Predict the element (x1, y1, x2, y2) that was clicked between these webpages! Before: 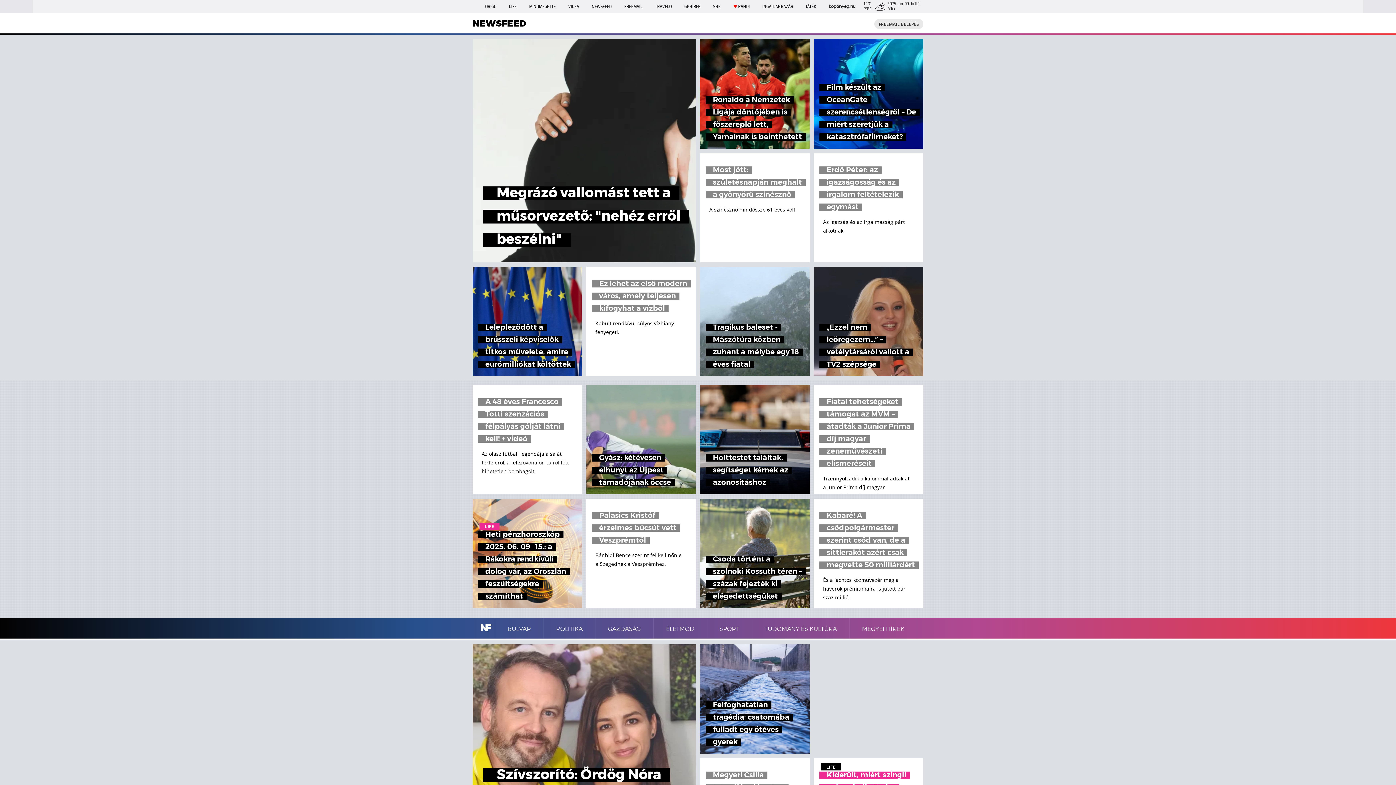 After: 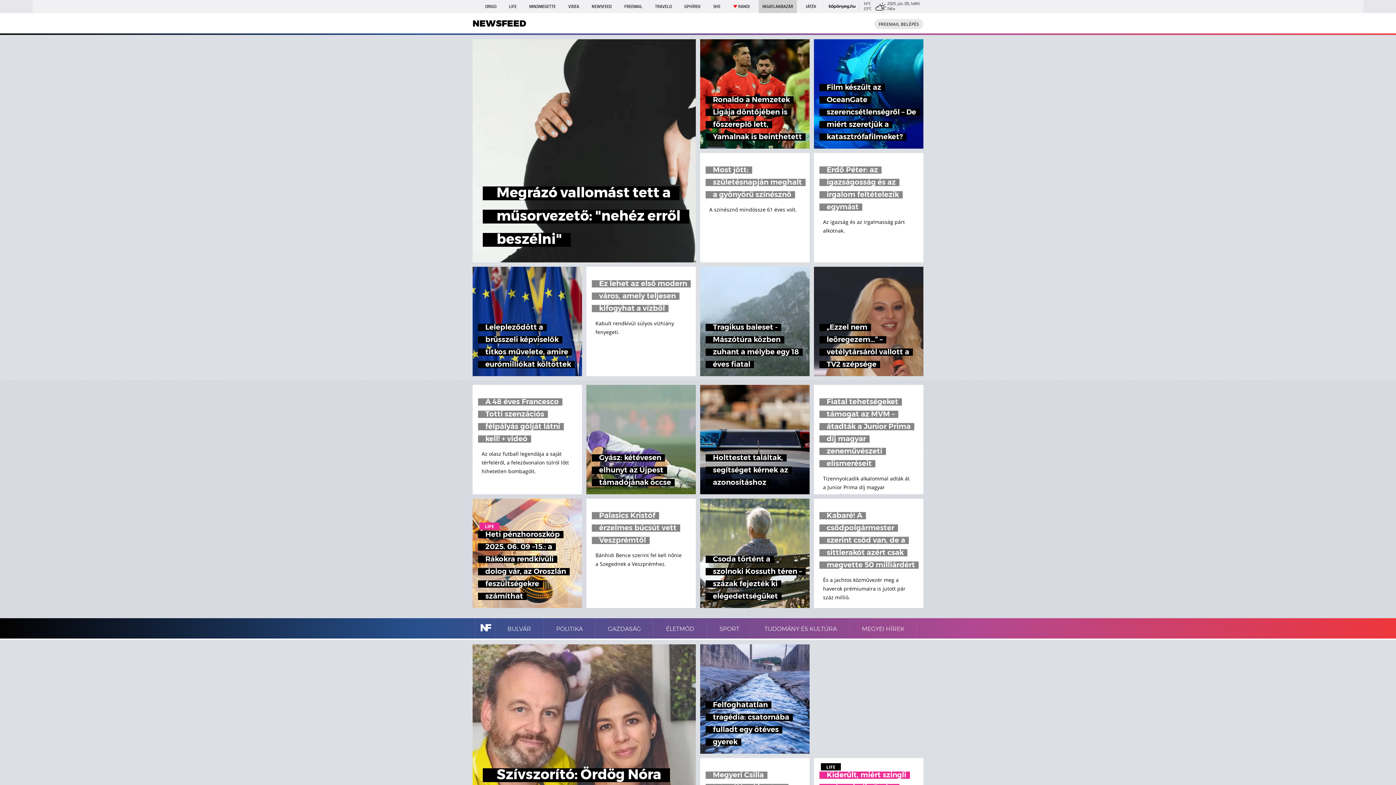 Action: bbox: (758, 0, 797, 13) label: INGATLANBAZÁR